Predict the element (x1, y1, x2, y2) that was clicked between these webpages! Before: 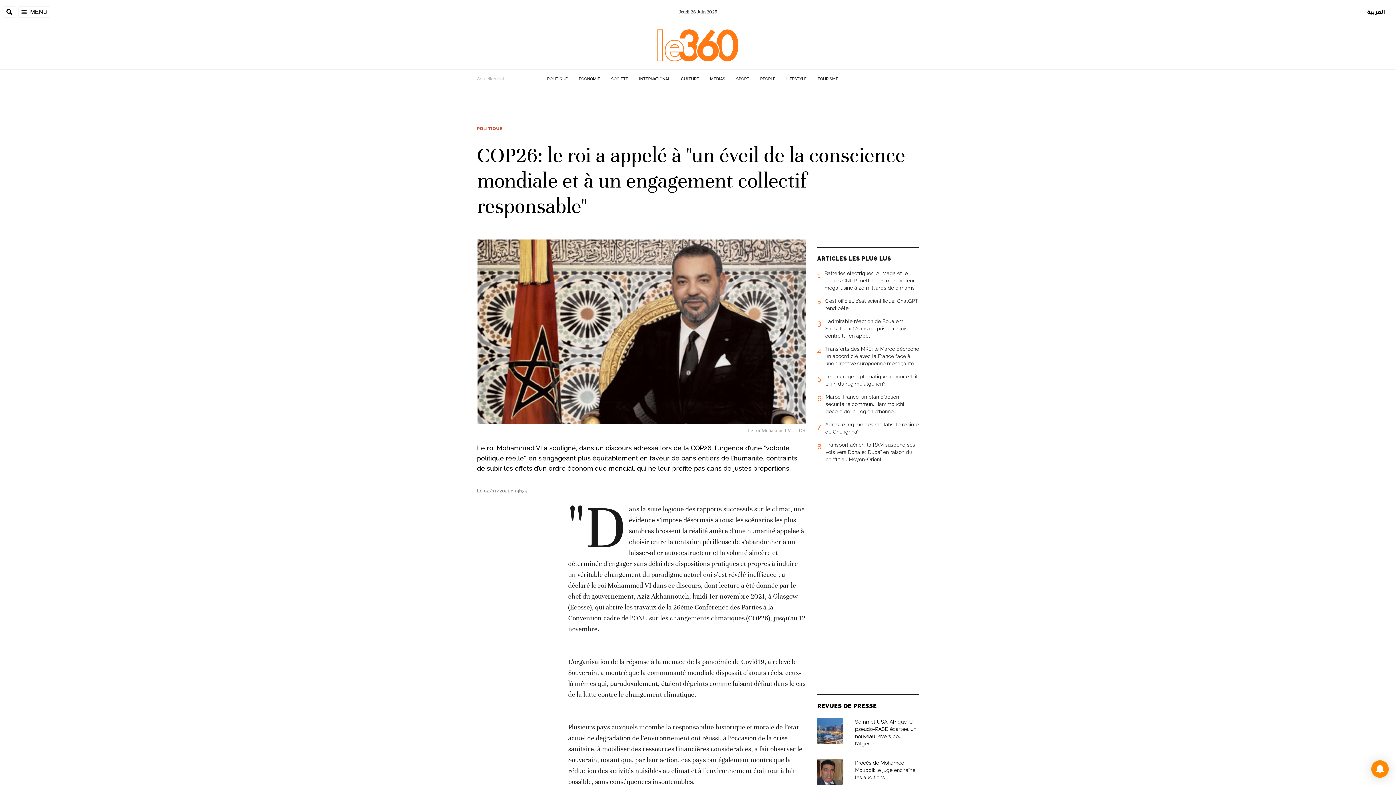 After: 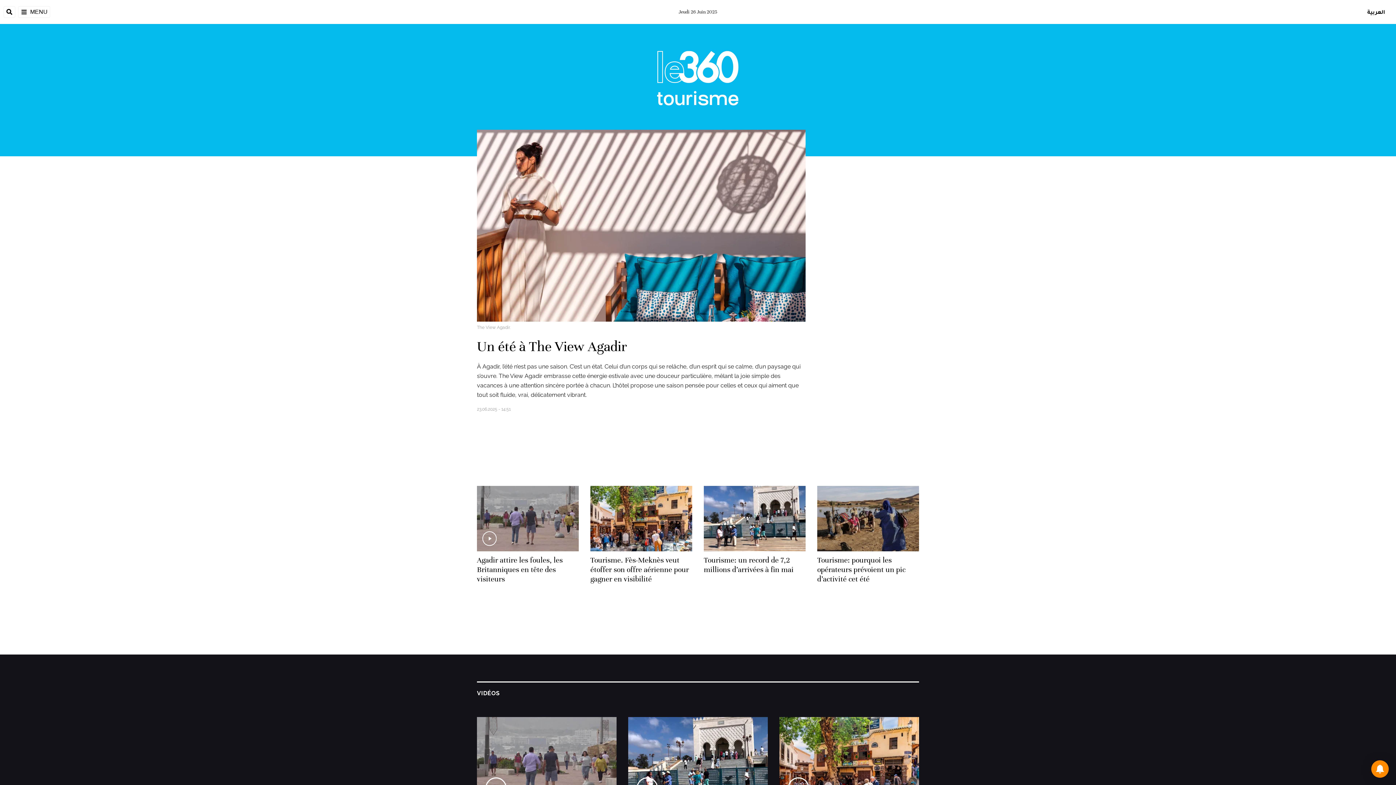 Action: bbox: (817, 76, 838, 81) label: TOURISME